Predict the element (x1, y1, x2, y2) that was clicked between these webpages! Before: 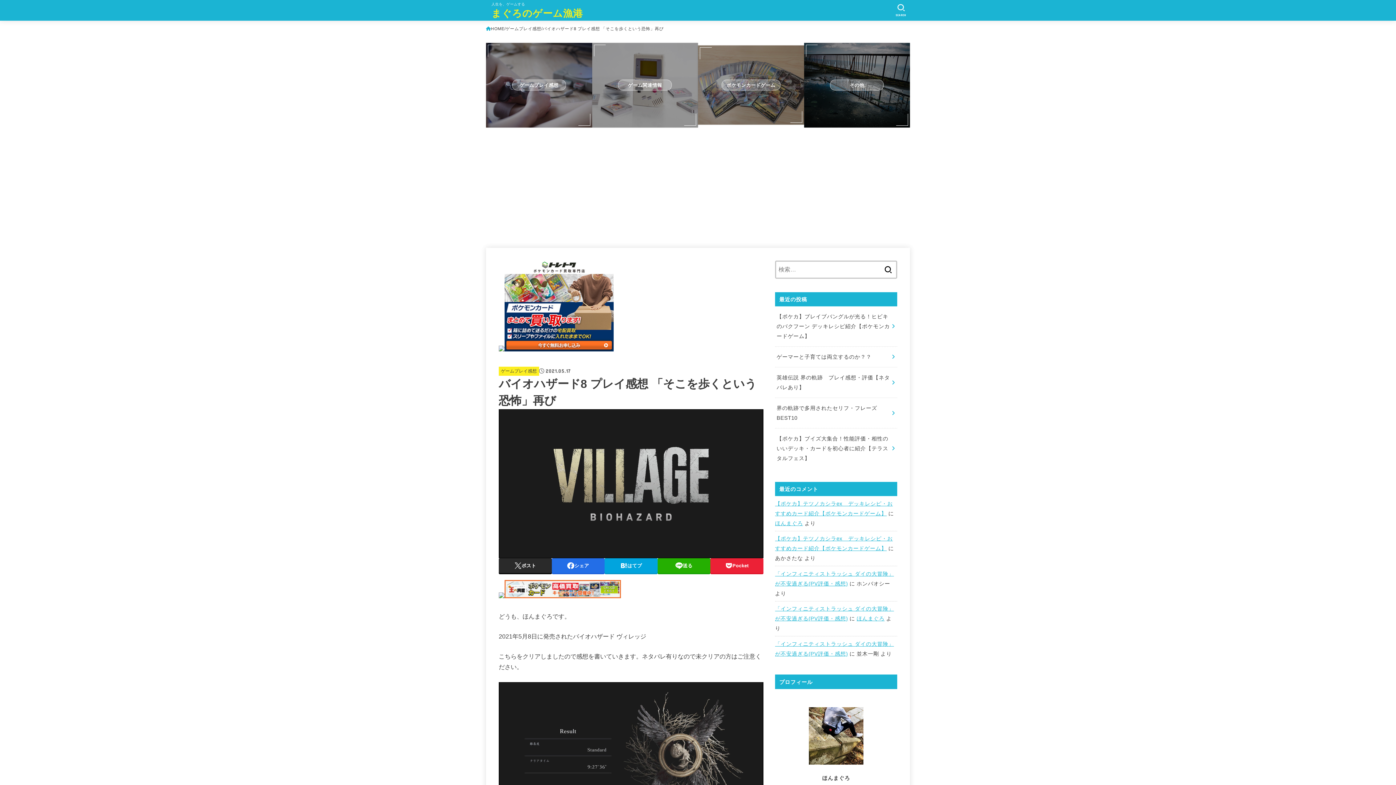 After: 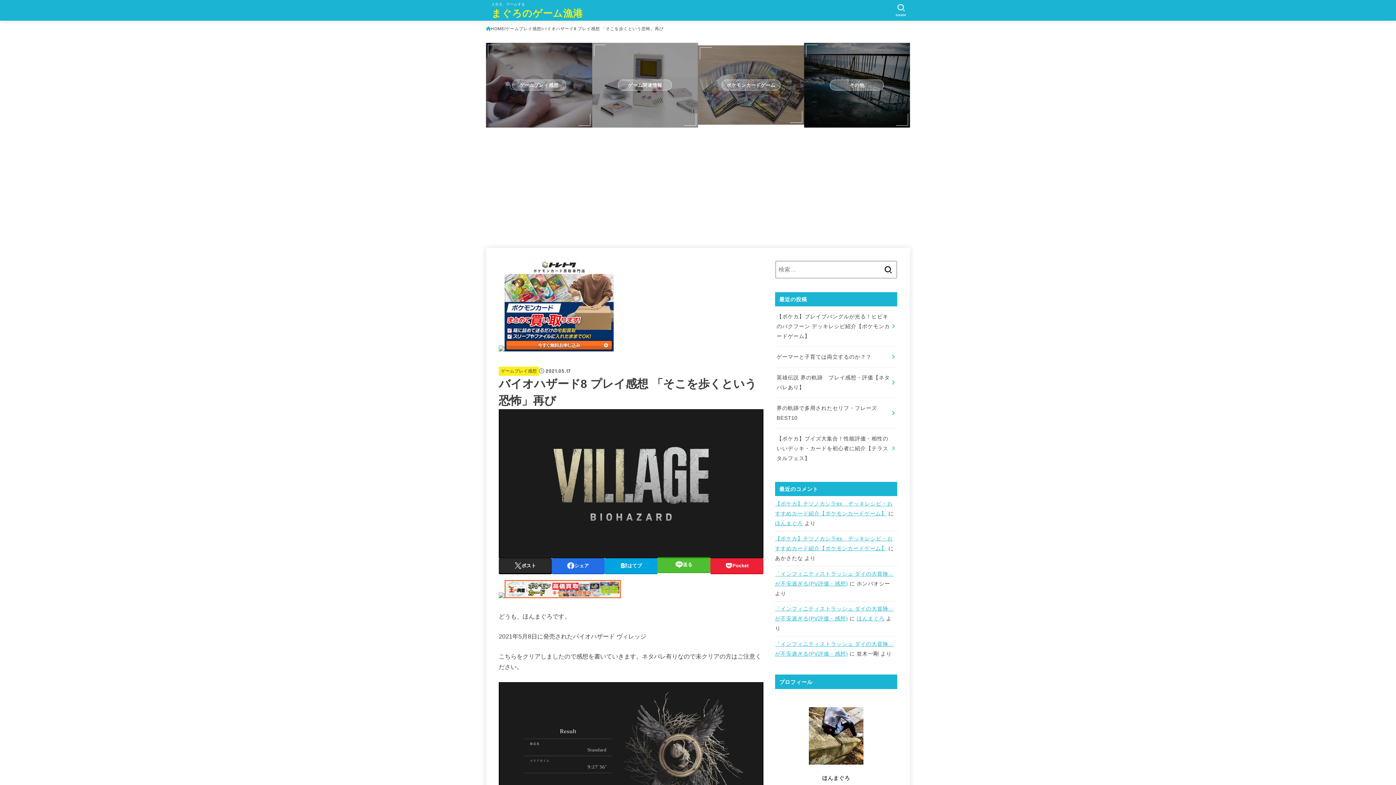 Action: label: 送る bbox: (657, 558, 710, 573)